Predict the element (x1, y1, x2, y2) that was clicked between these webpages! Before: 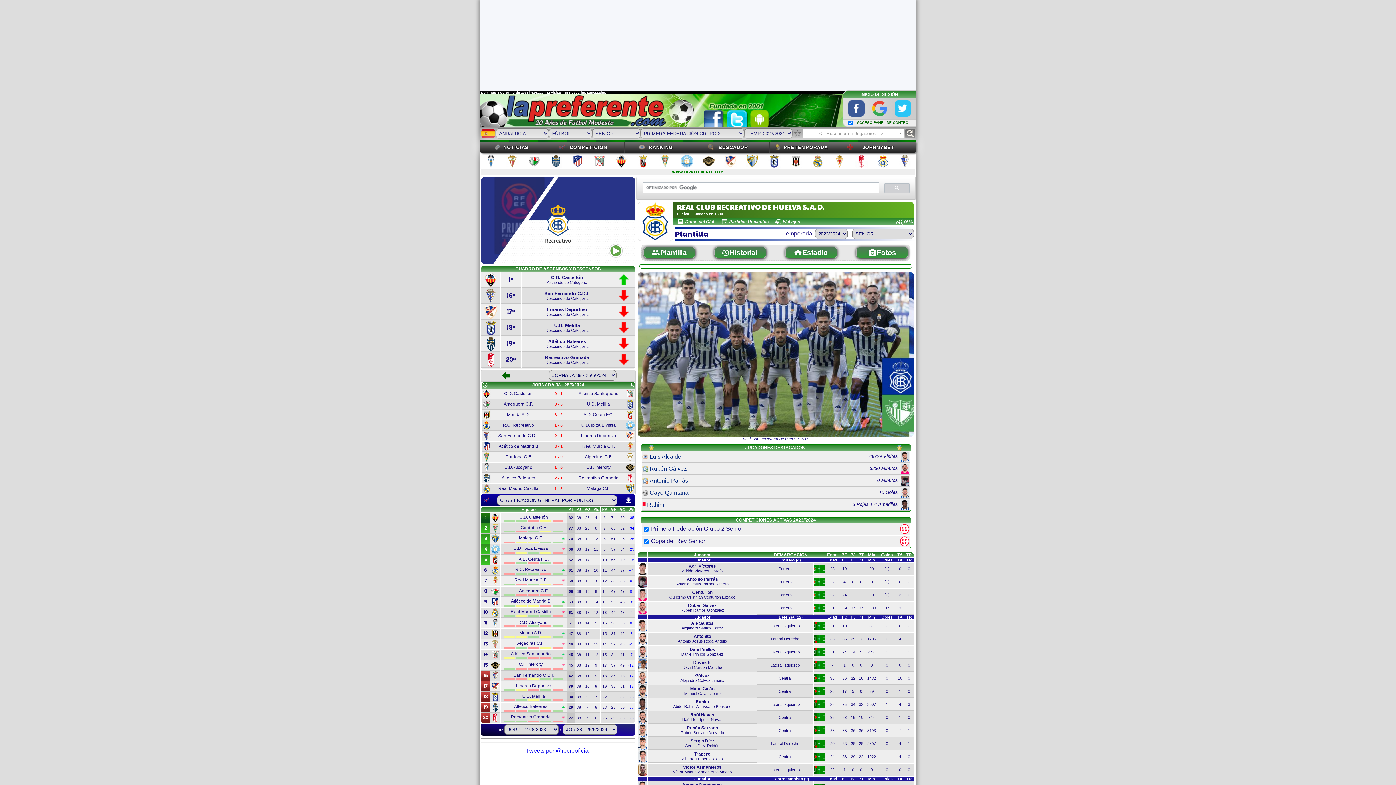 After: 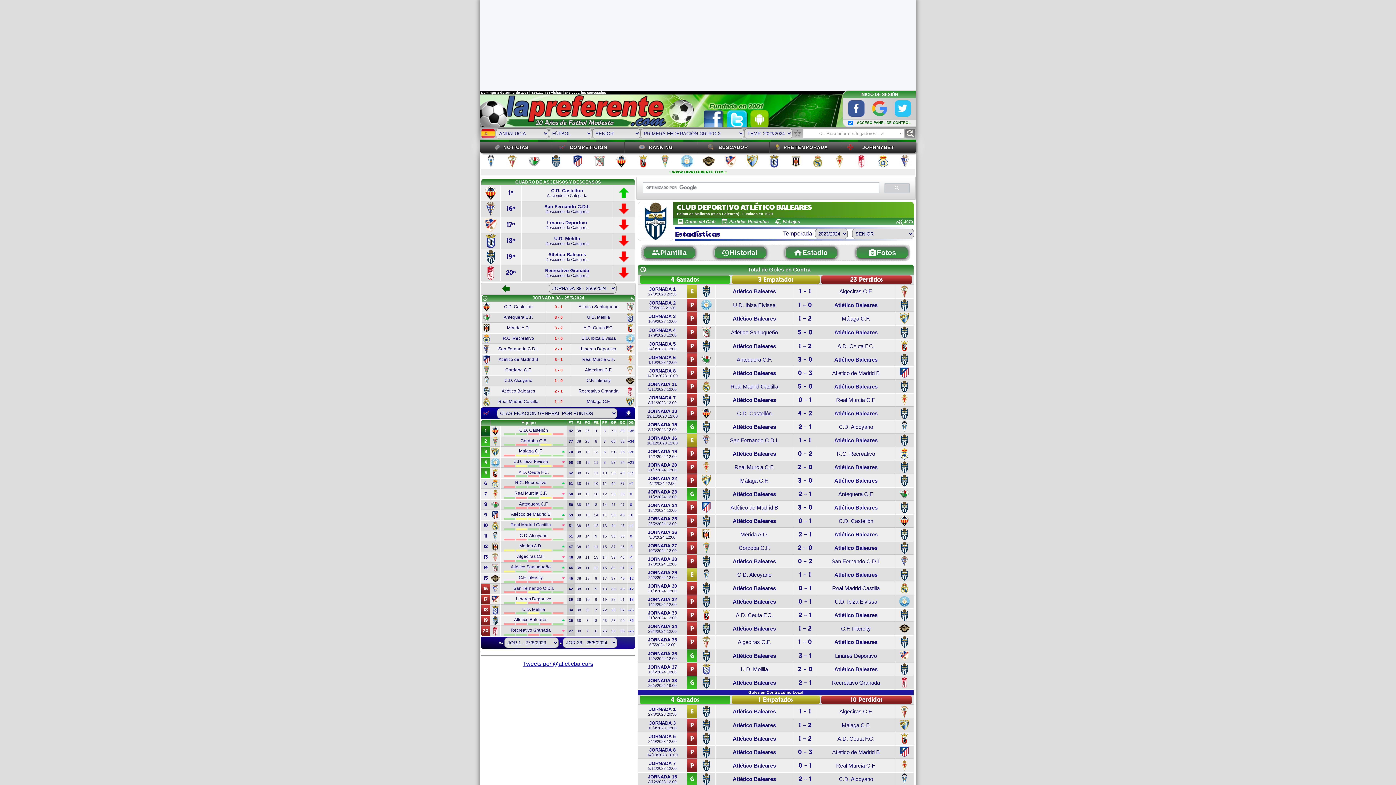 Action: bbox: (620, 705, 624, 709) label: 59